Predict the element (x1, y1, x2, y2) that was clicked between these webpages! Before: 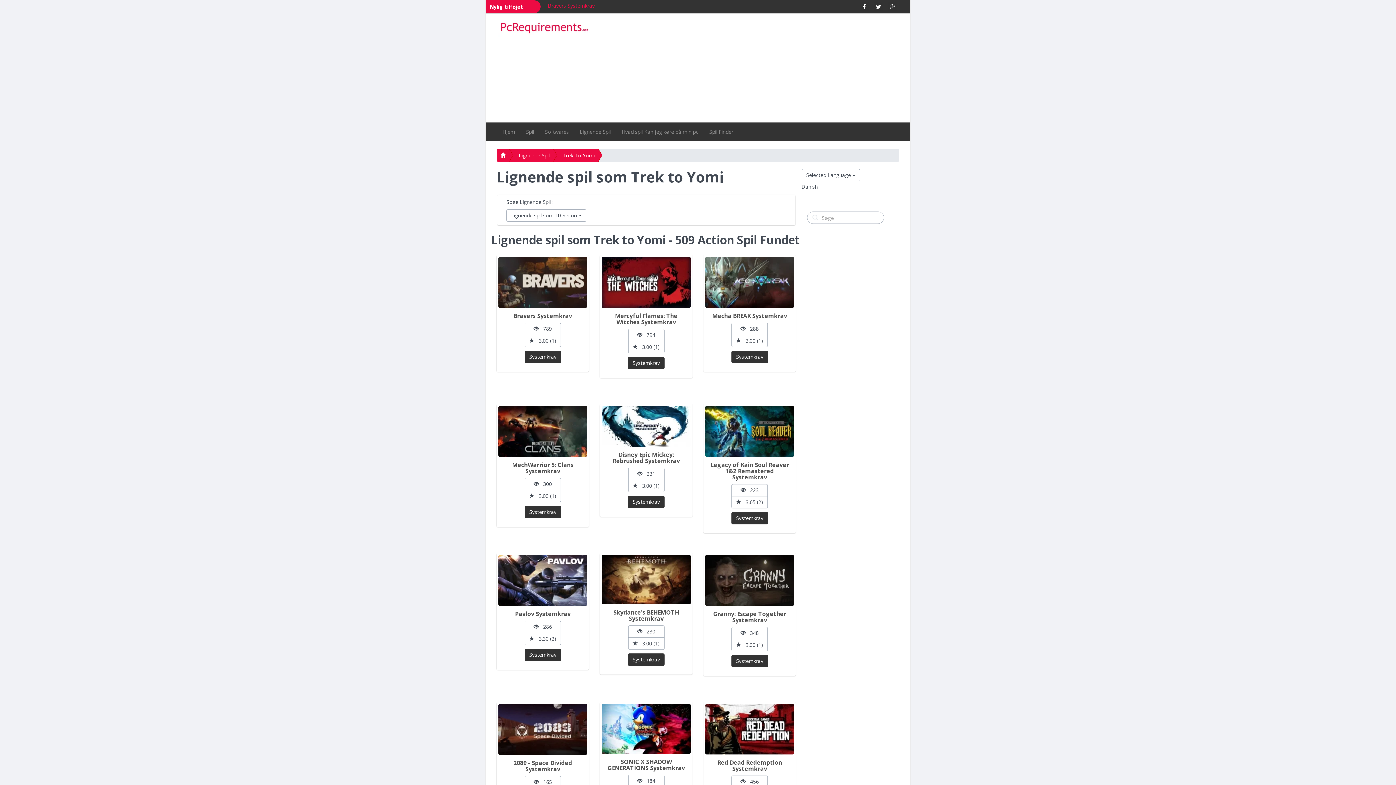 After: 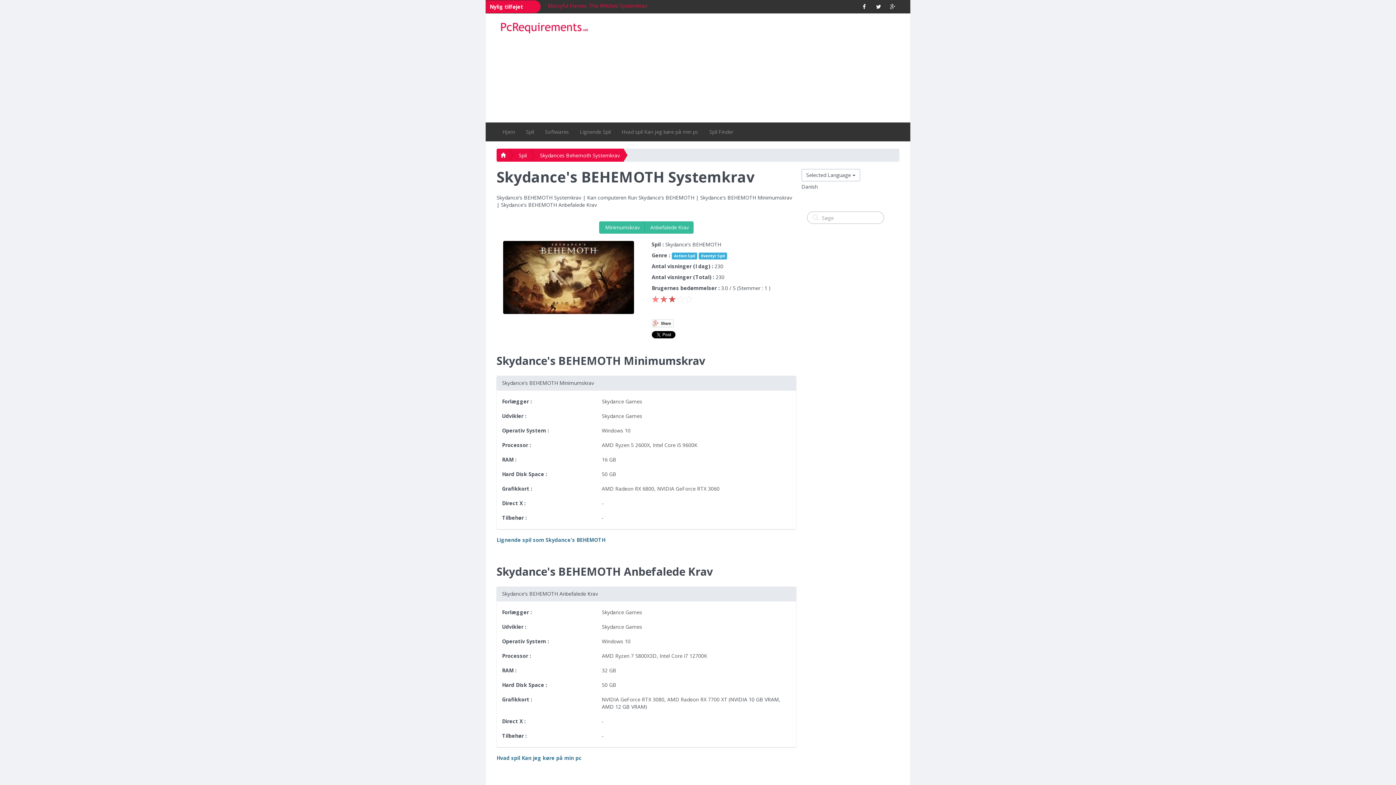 Action: label: Systemkrav bbox: (628, 653, 664, 666)